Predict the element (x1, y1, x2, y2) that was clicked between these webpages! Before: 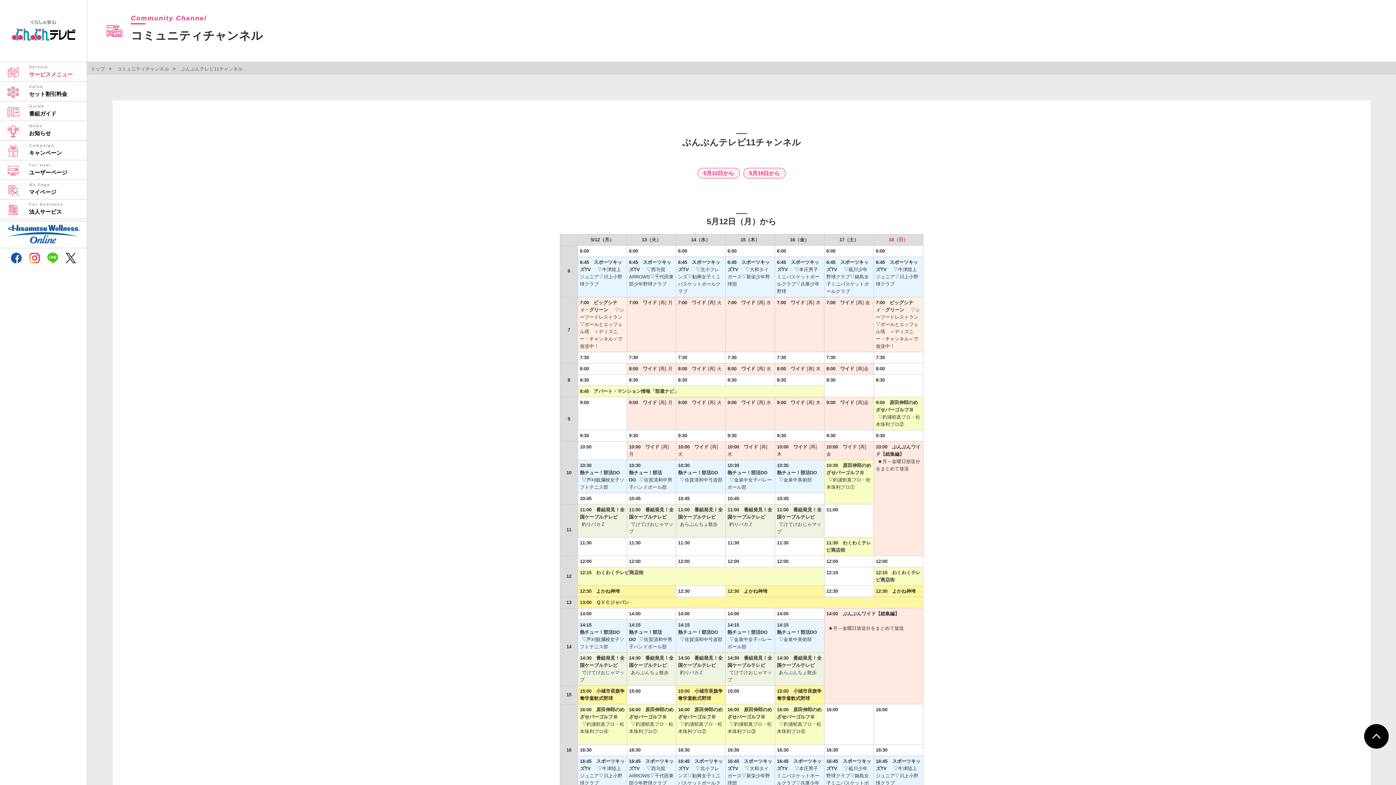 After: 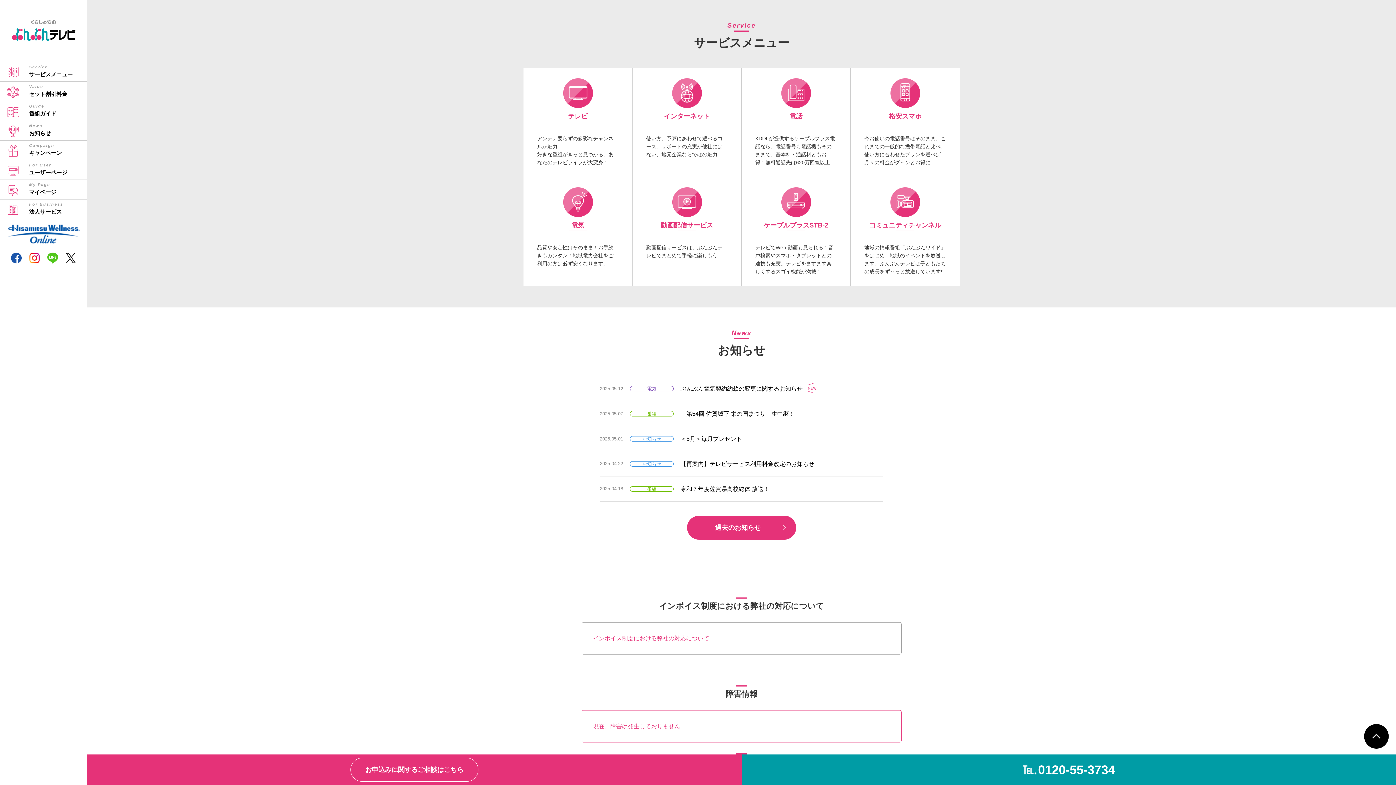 Action: label: Service
サービスメニュー bbox: (0, 62, 87, 81)